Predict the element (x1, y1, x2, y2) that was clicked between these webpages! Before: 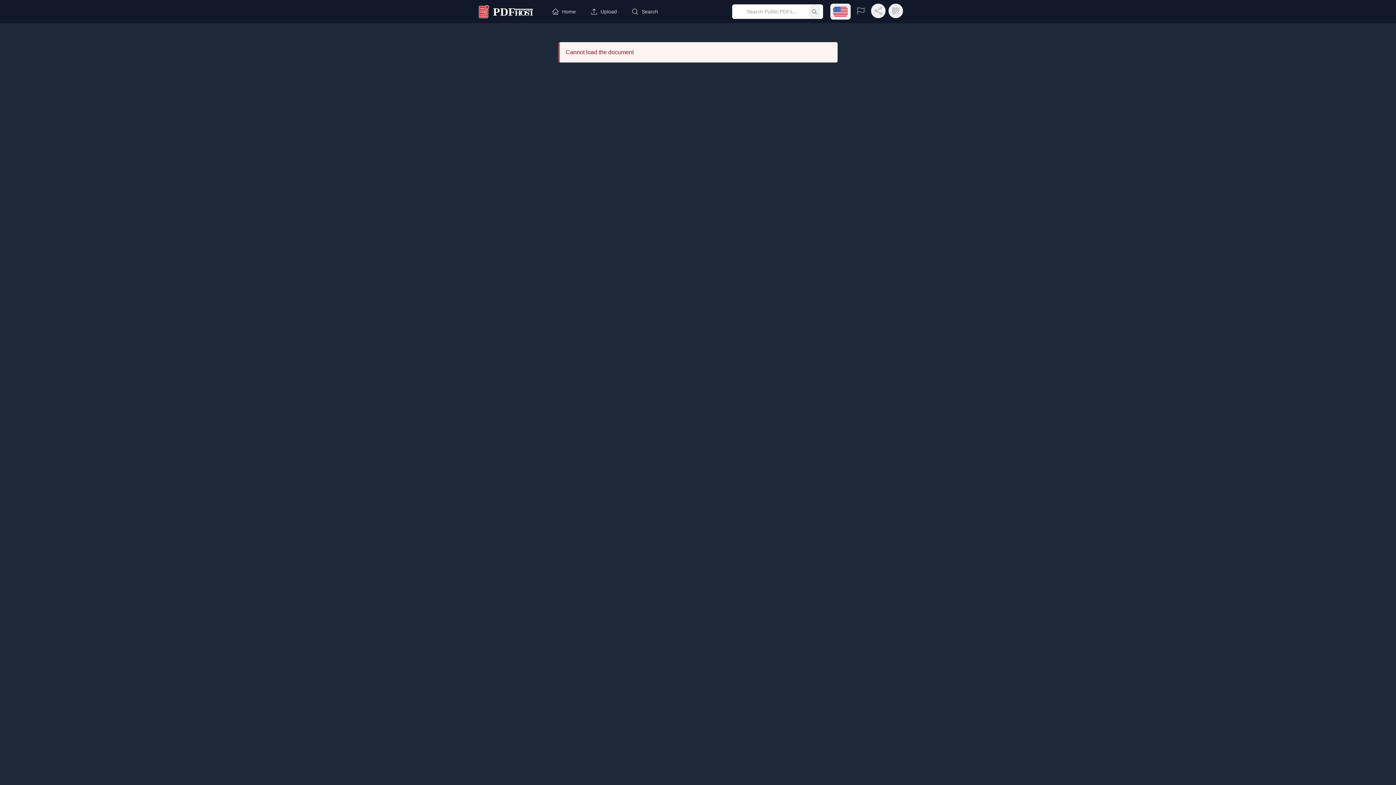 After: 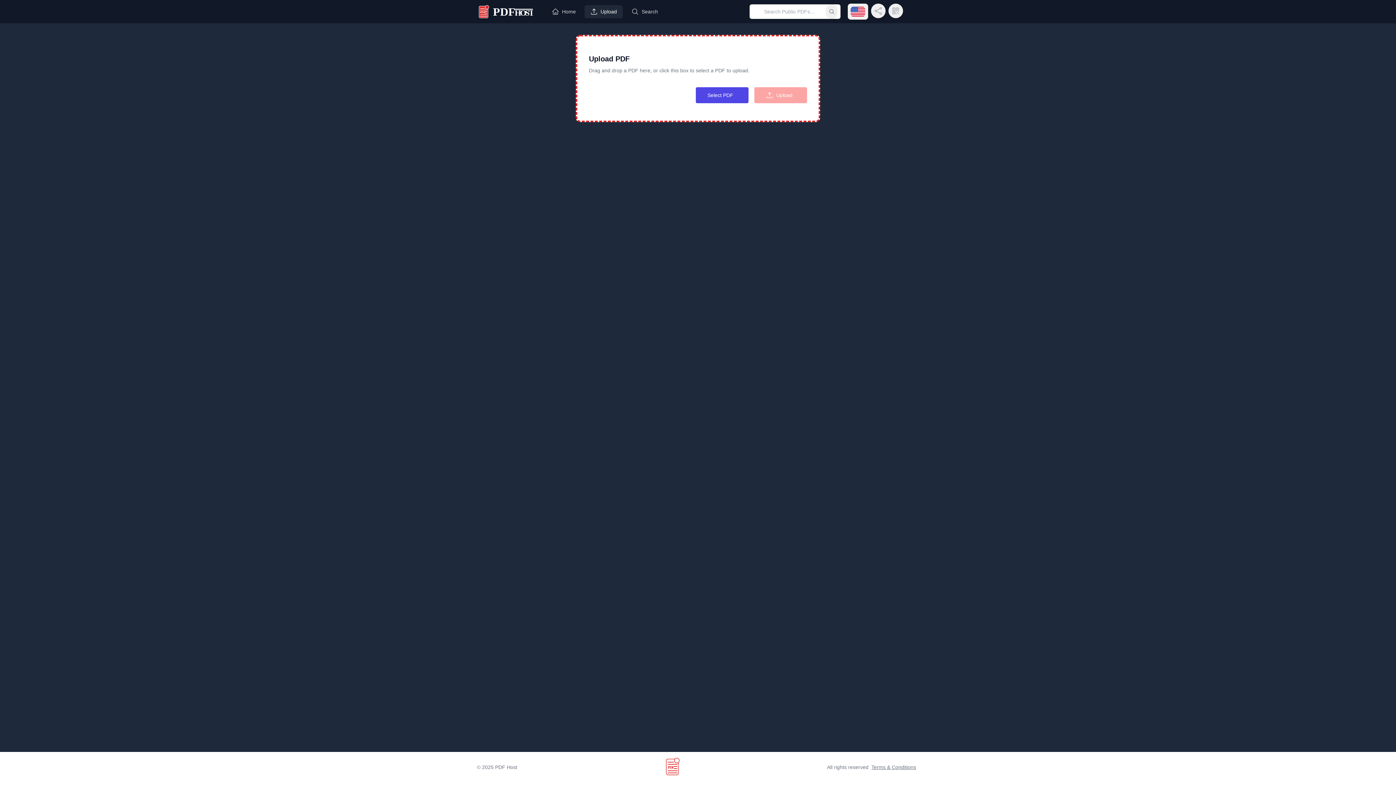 Action: label: Upload bbox: (584, 5, 622, 18)